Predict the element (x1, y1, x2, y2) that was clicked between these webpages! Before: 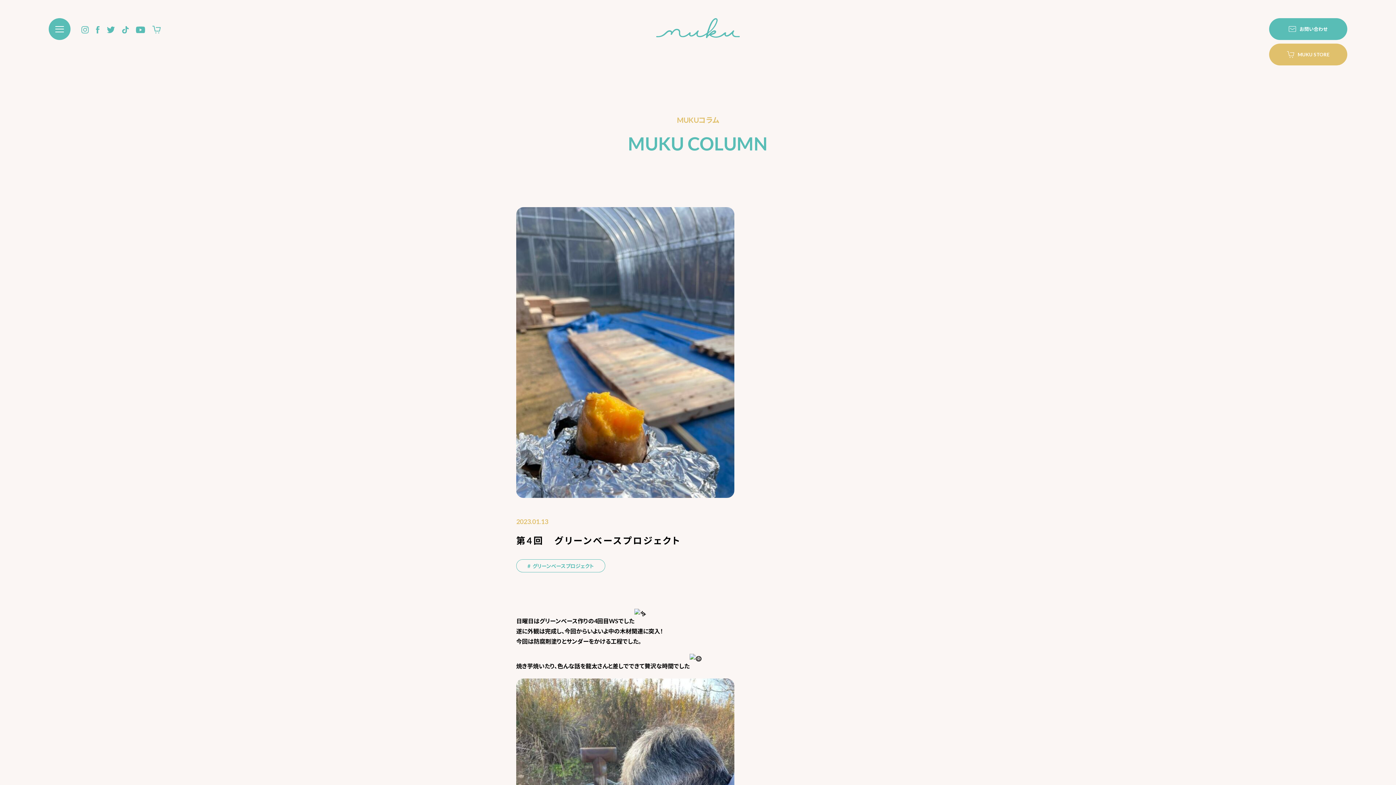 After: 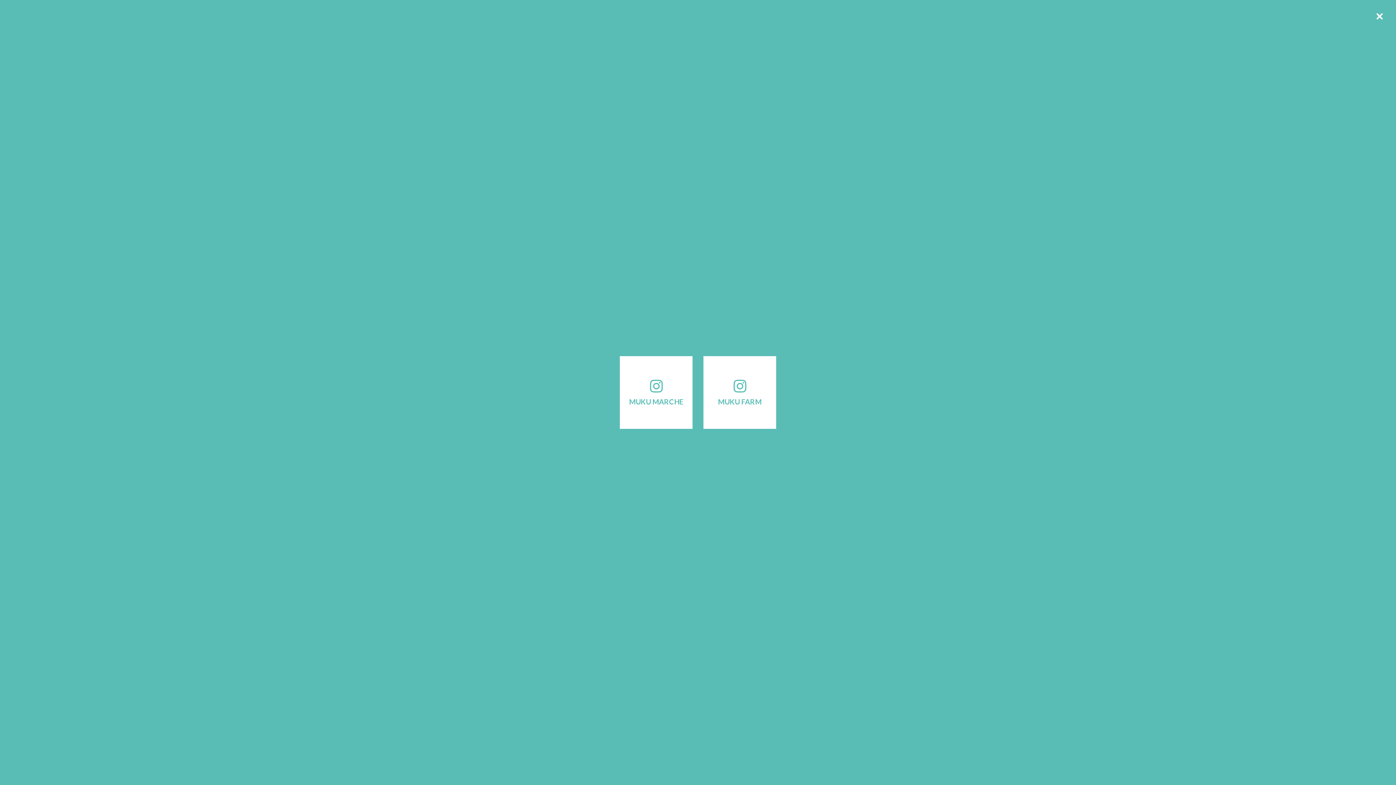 Action: bbox: (77, 18, 92, 40)